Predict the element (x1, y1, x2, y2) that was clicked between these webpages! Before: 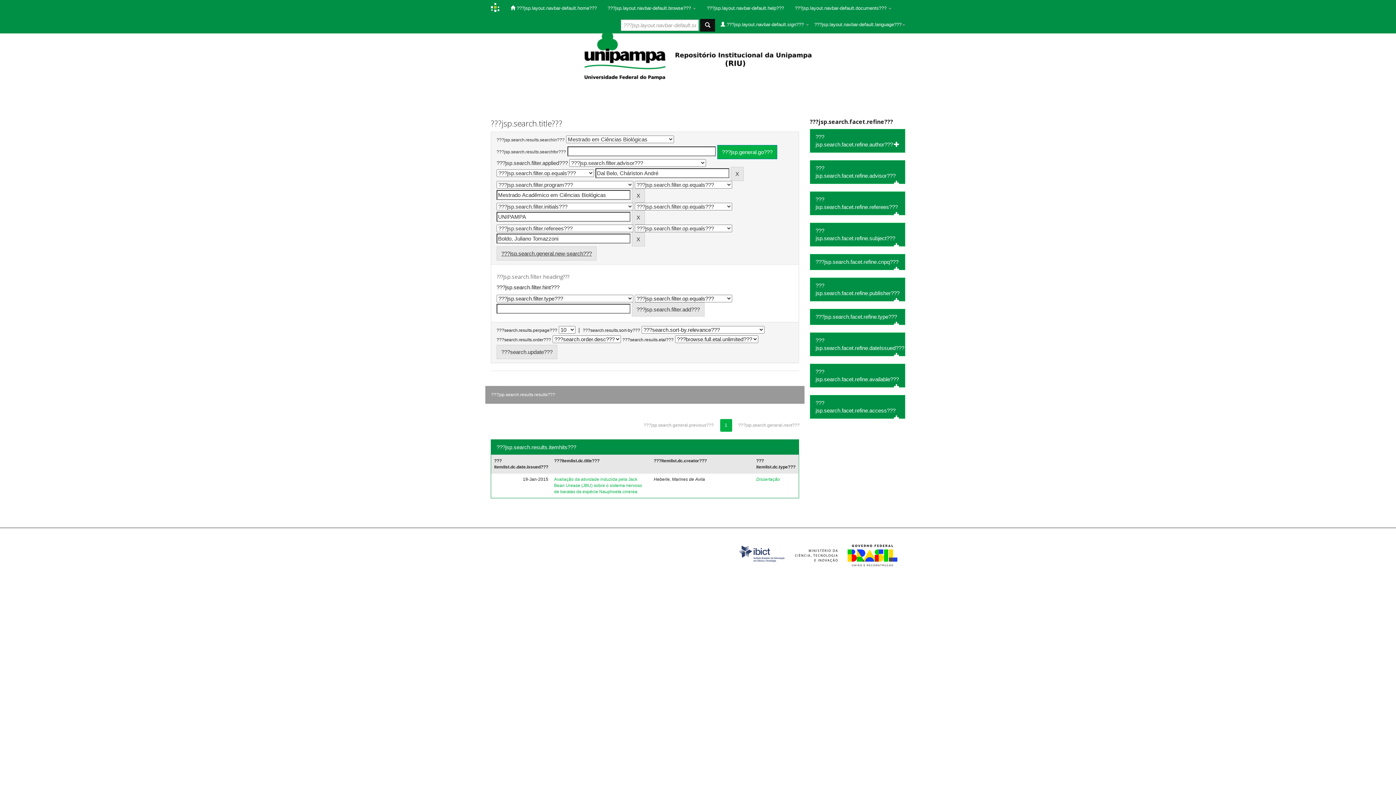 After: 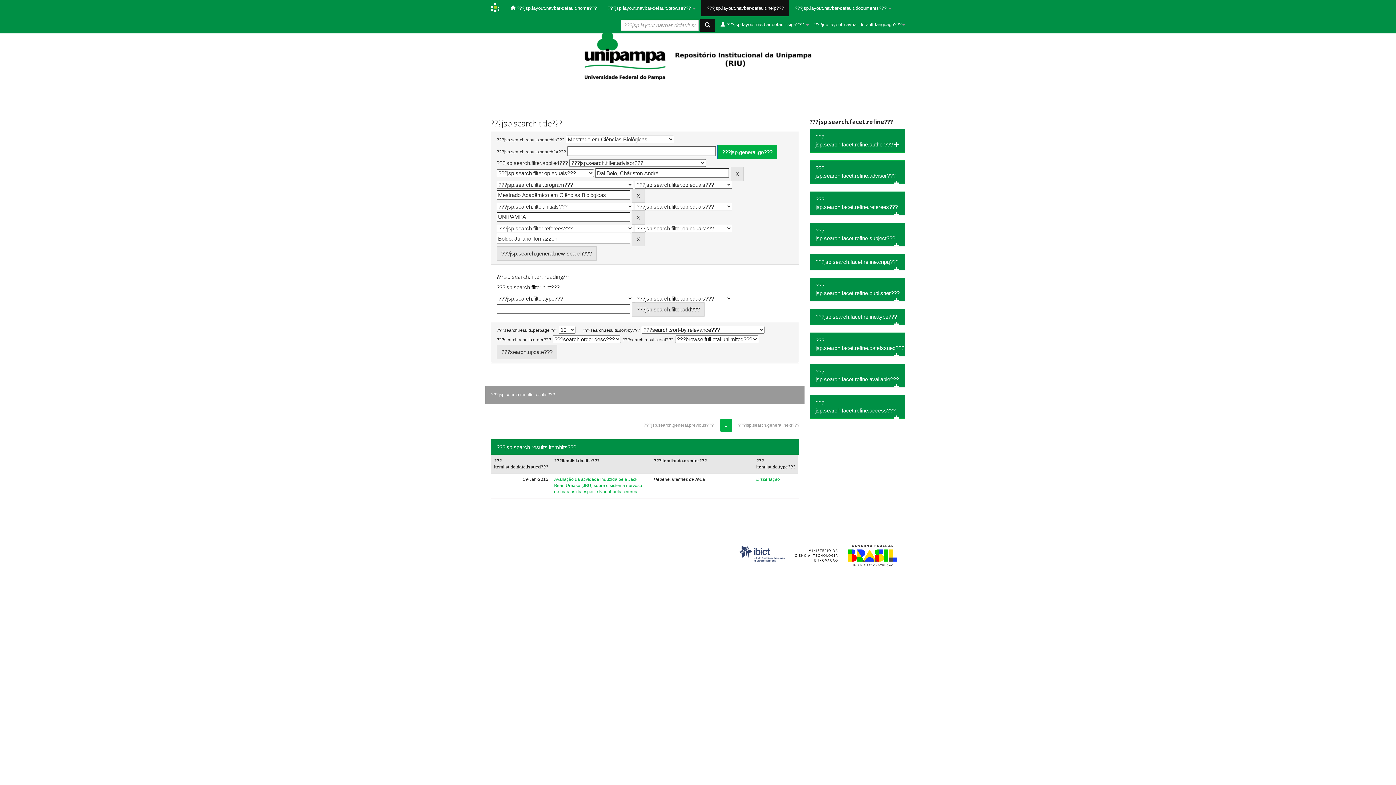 Action: bbox: (701, 0, 789, 16) label: ???jsp.layout.navbar-default.help???